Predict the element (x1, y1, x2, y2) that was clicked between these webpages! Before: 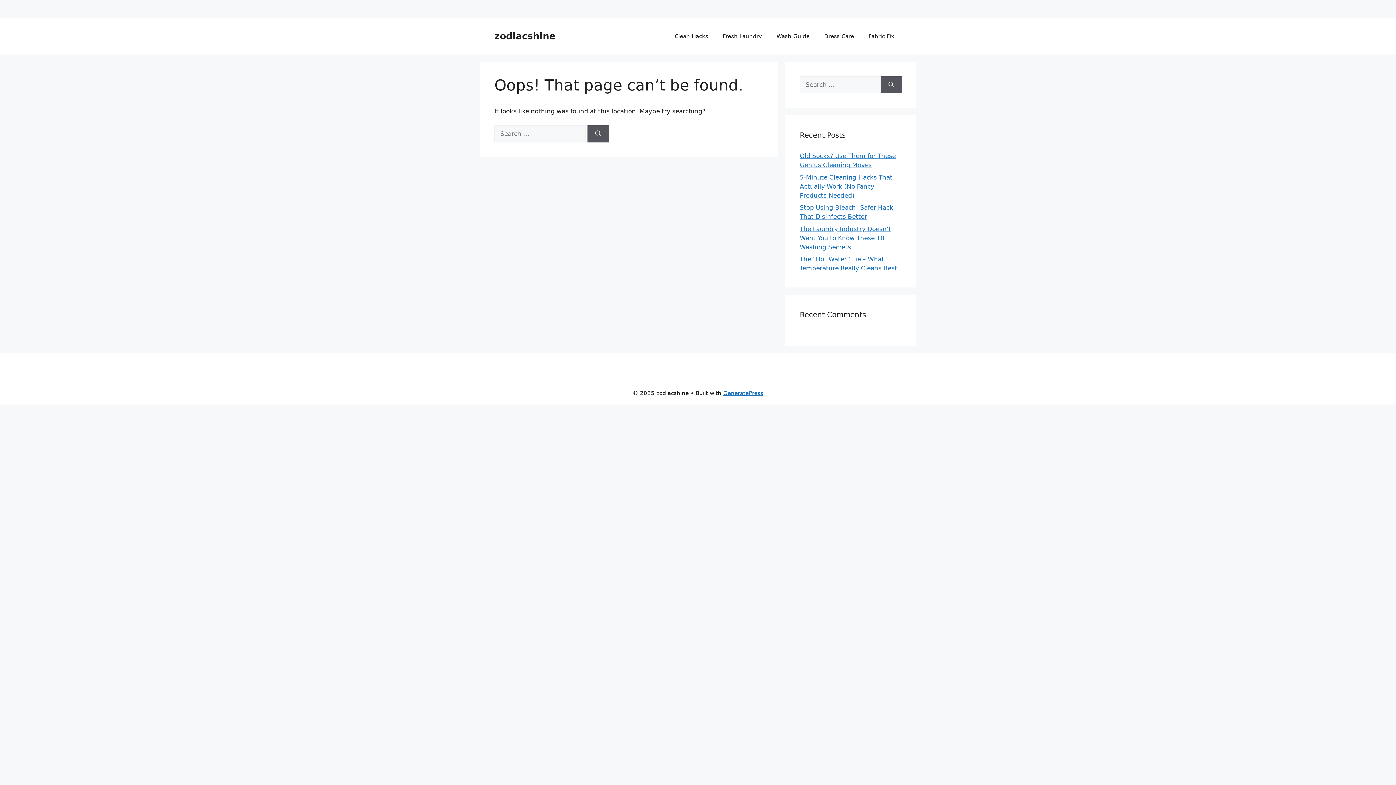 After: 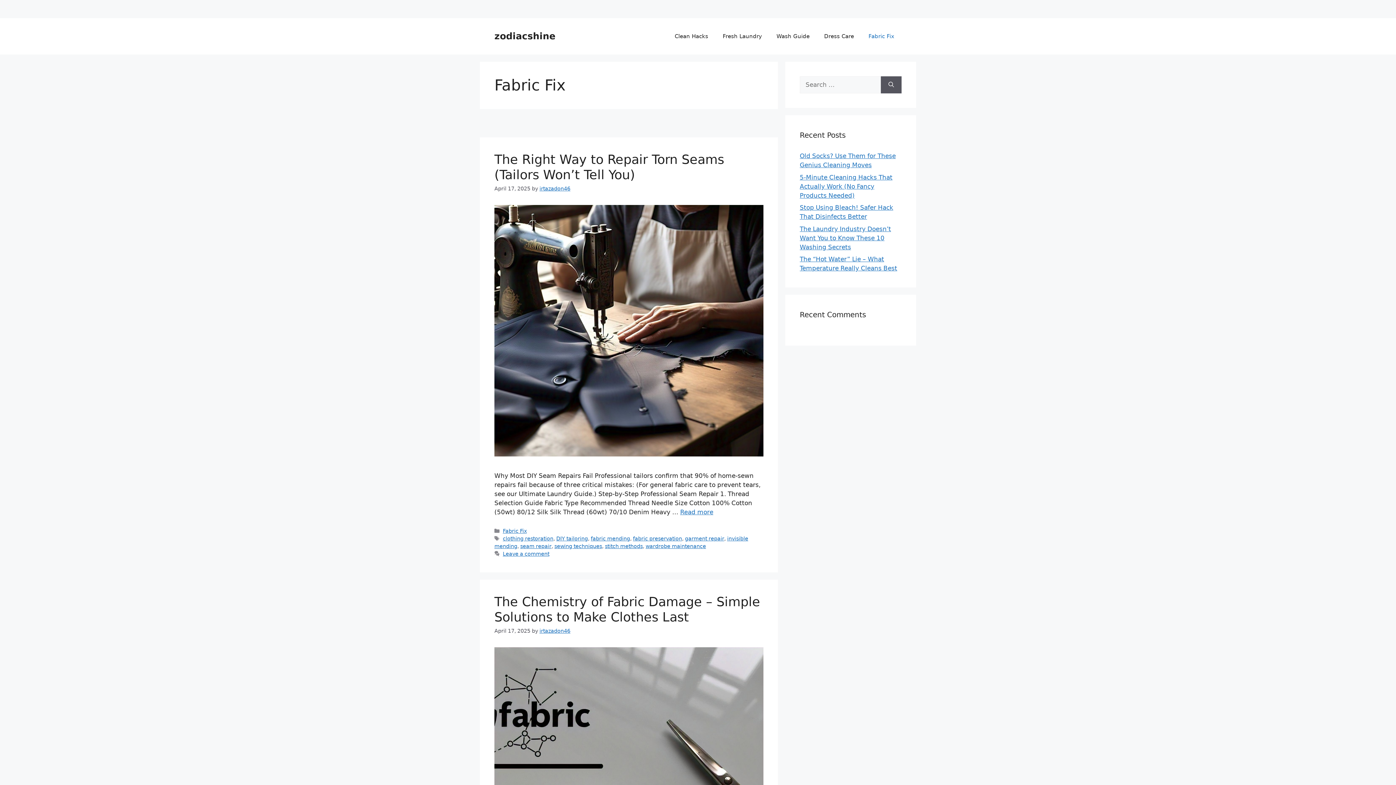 Action: bbox: (861, 25, 901, 47) label: Fabric Fix